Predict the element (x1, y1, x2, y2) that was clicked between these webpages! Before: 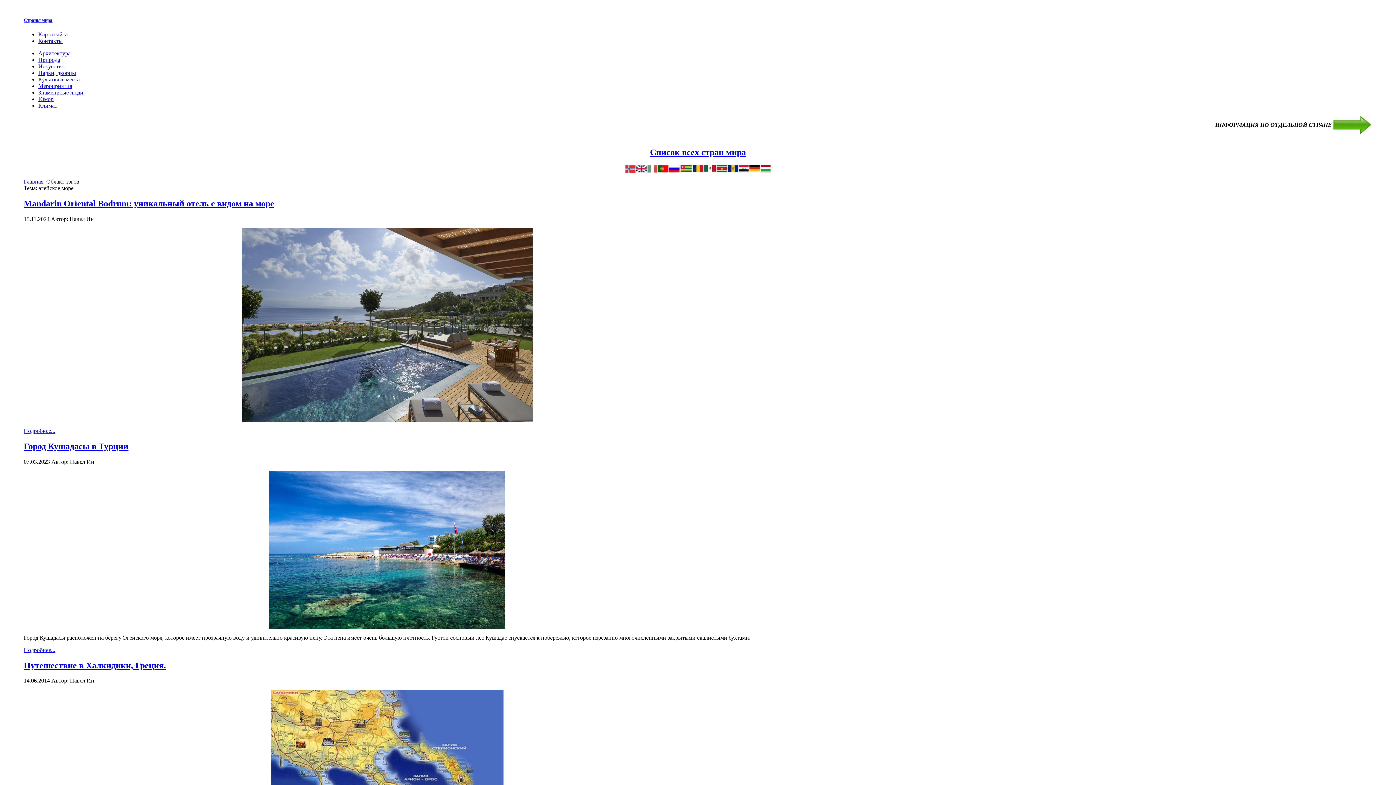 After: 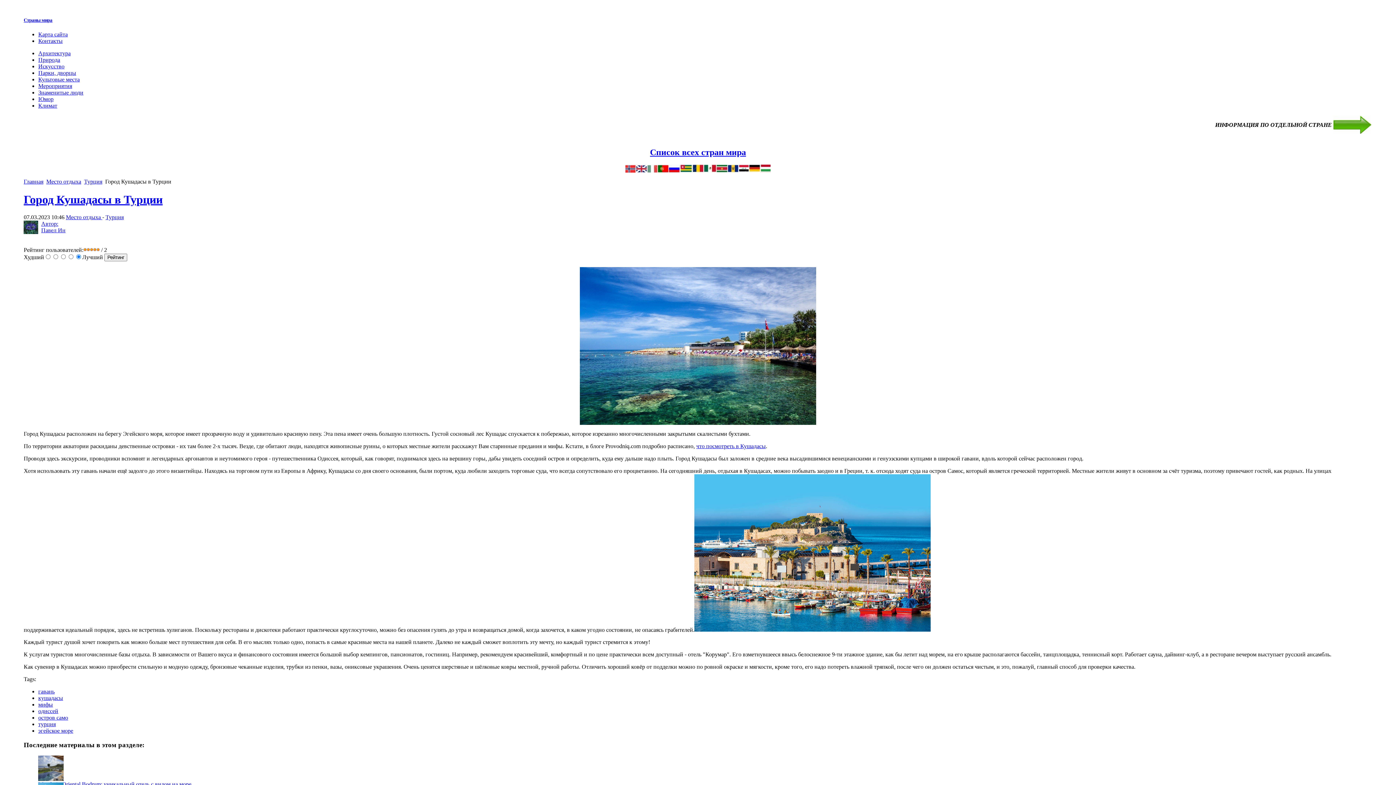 Action: bbox: (23, 441, 128, 451) label: Город Кушадасы в Турции